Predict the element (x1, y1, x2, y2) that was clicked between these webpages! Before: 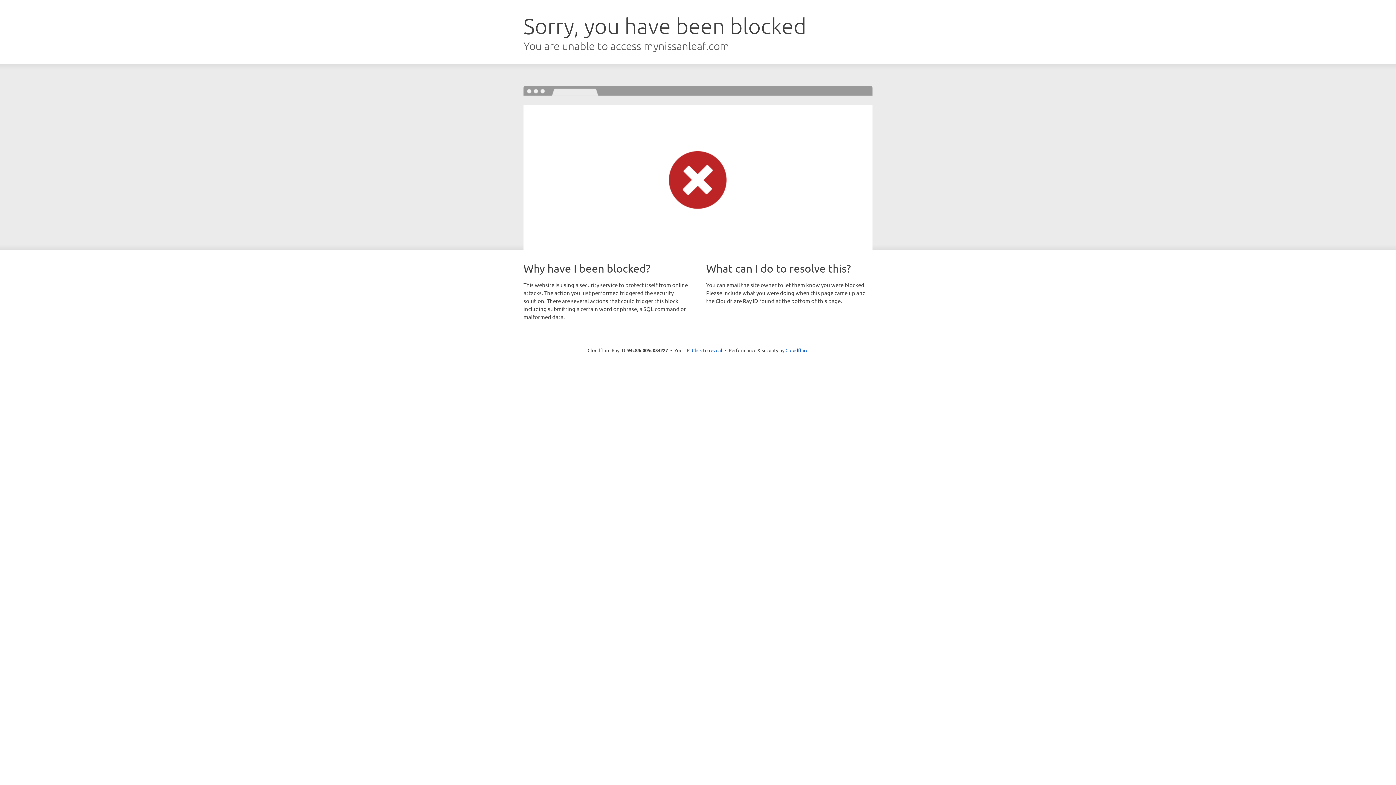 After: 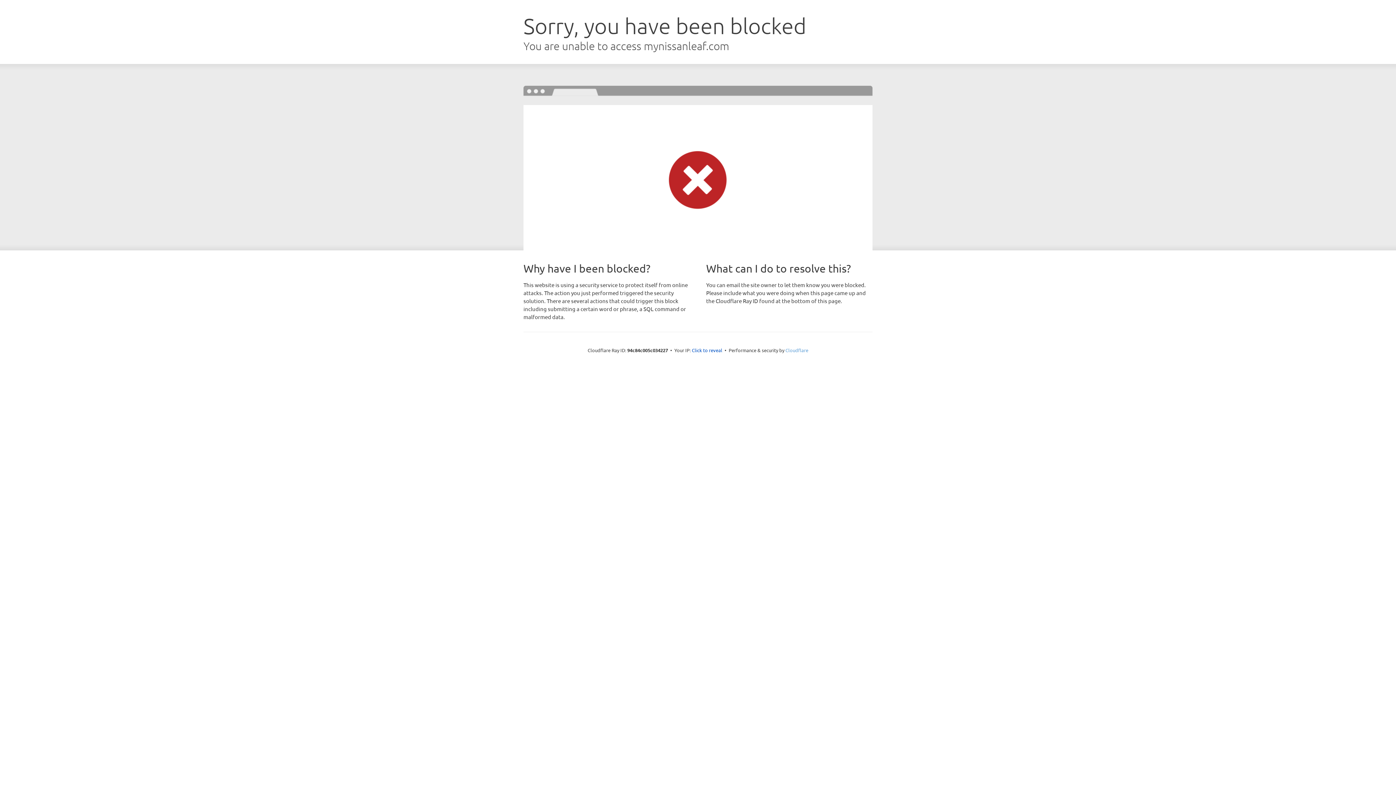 Action: bbox: (785, 347, 808, 353) label: Cloudflare